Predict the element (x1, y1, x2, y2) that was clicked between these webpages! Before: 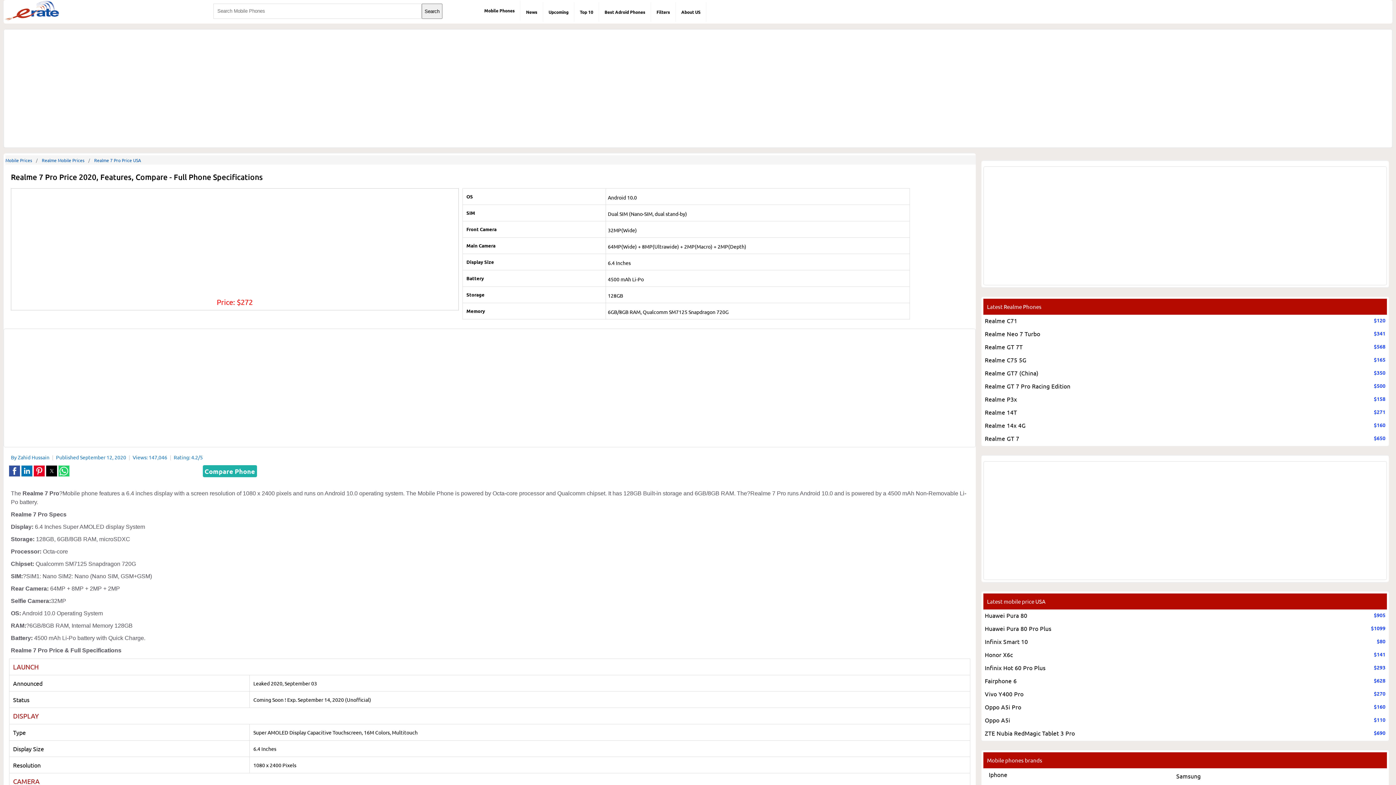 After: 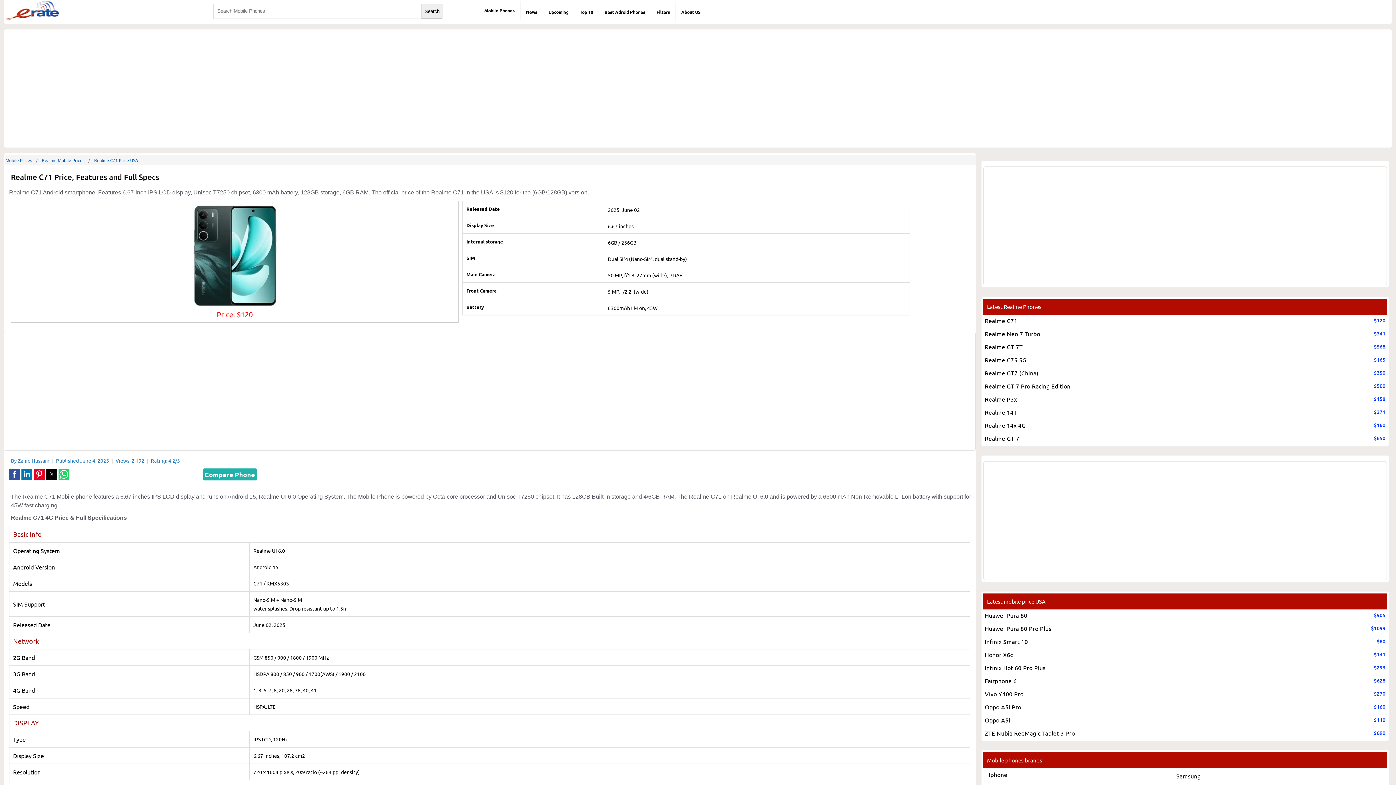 Action: label: Realme C71 bbox: (985, 315, 1017, 325)